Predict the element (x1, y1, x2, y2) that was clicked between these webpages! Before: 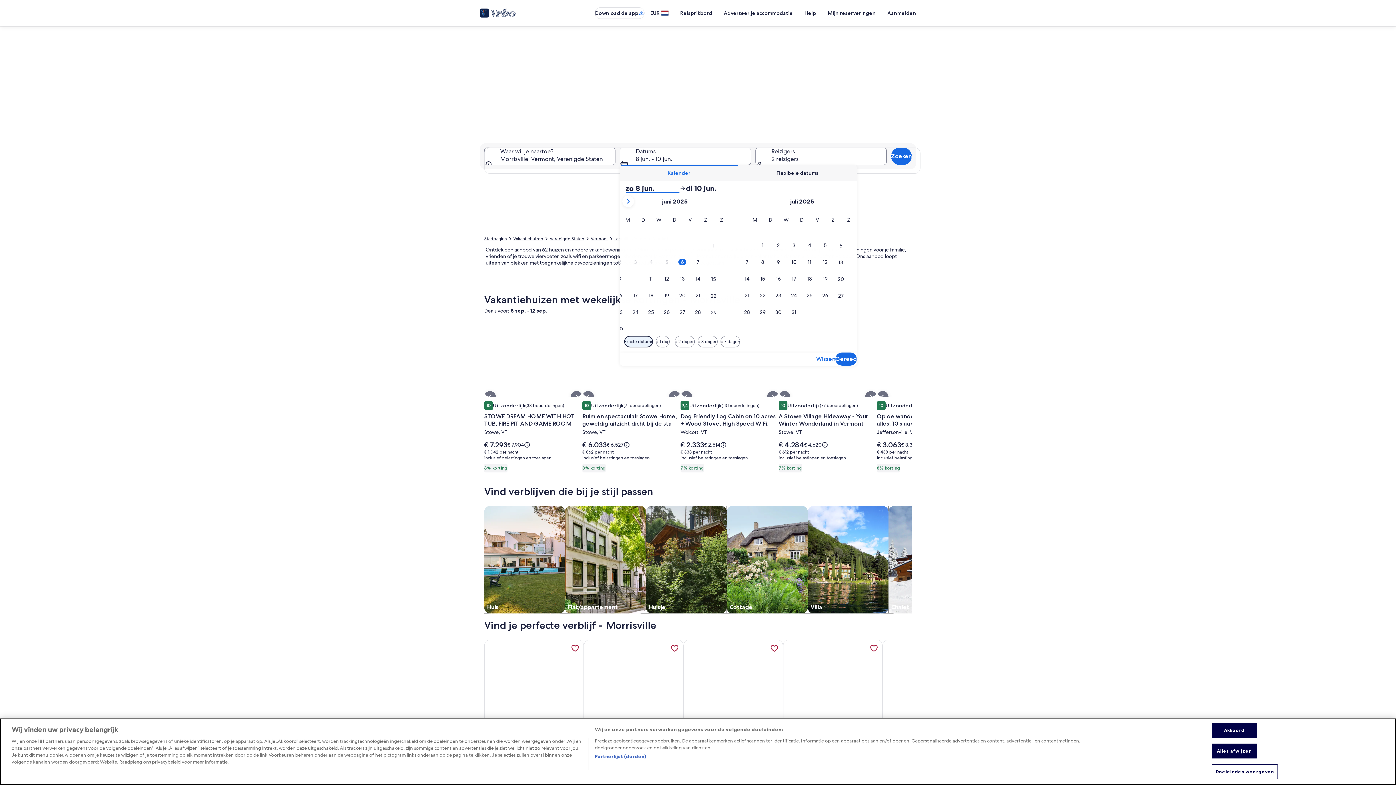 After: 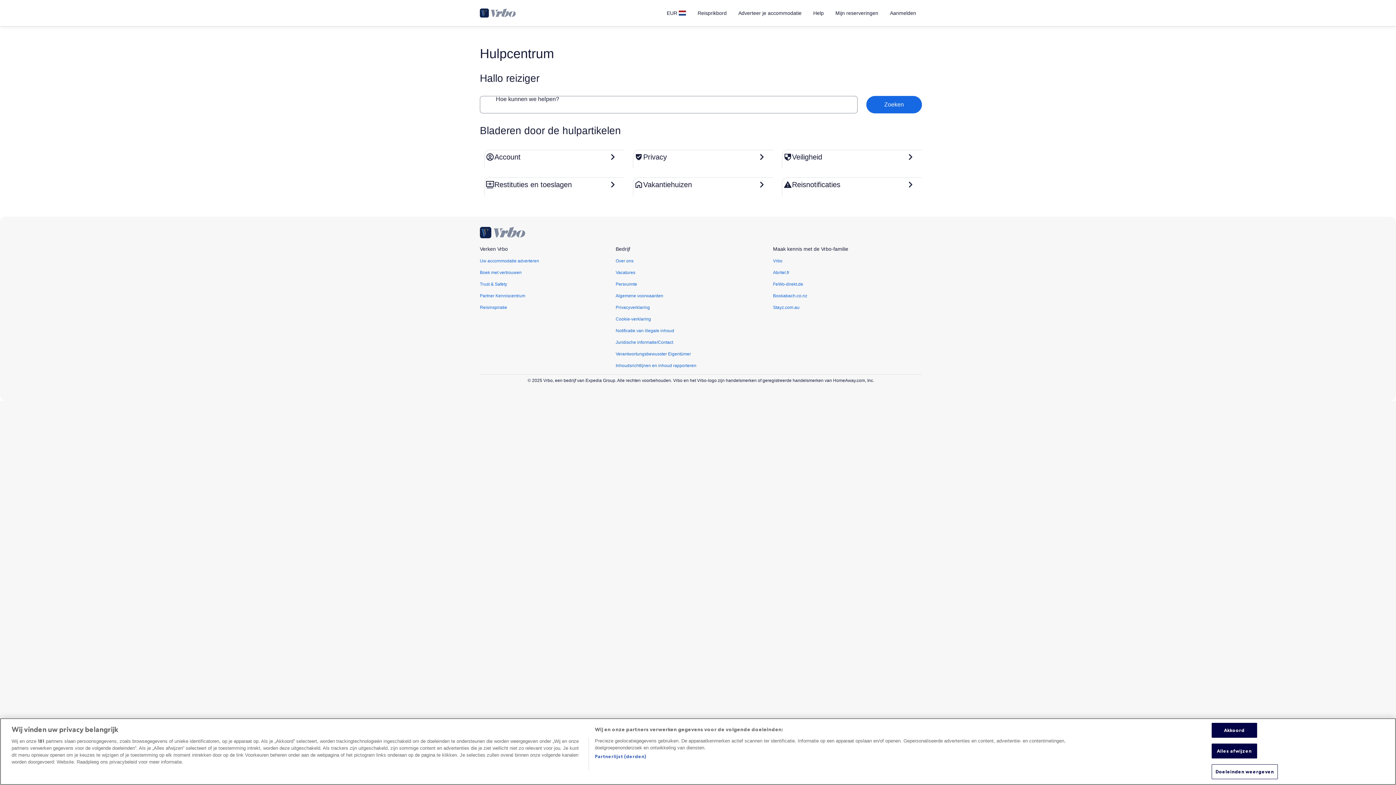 Action: bbox: (798, 6, 822, 19) label: Help